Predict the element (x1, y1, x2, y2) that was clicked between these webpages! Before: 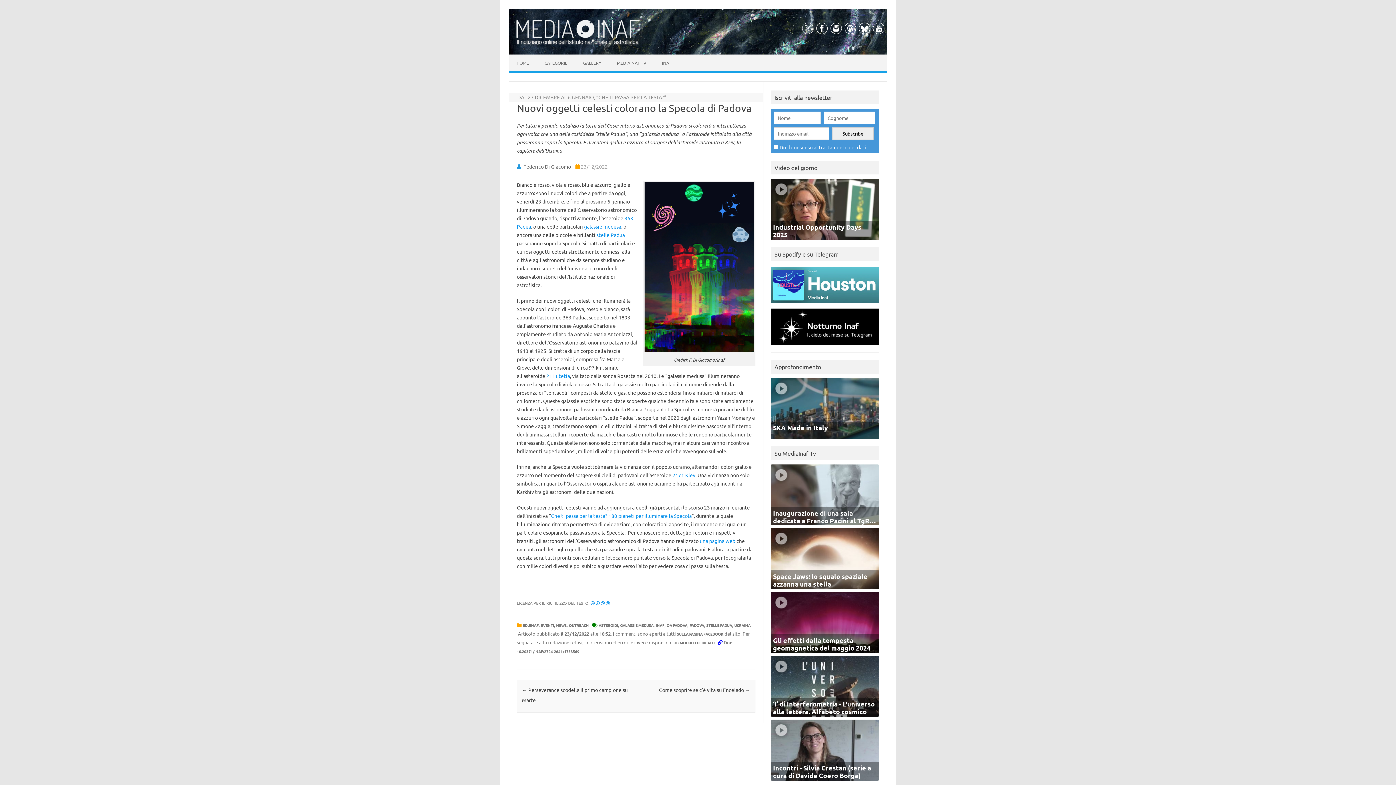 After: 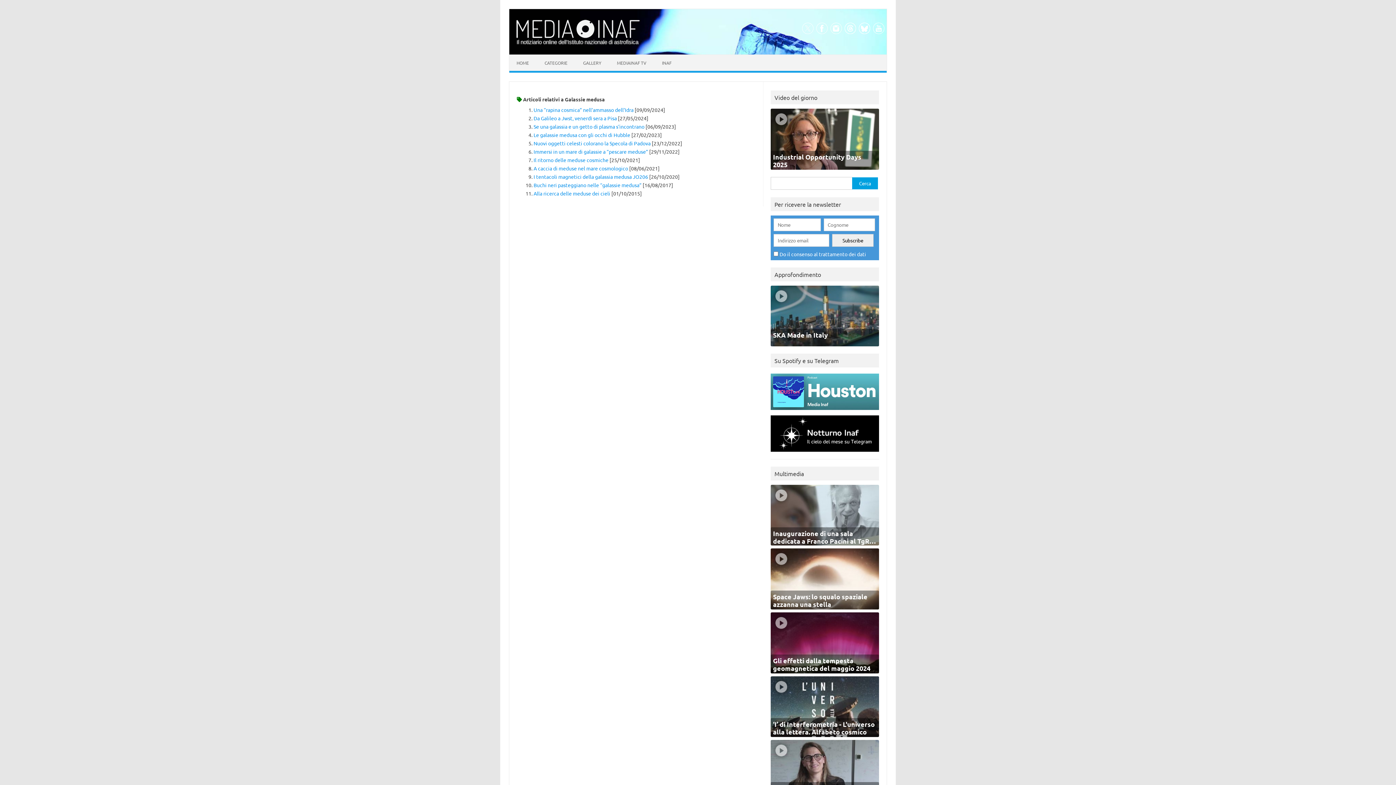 Action: label: GALASSIE MEDUSA bbox: (620, 622, 653, 628)